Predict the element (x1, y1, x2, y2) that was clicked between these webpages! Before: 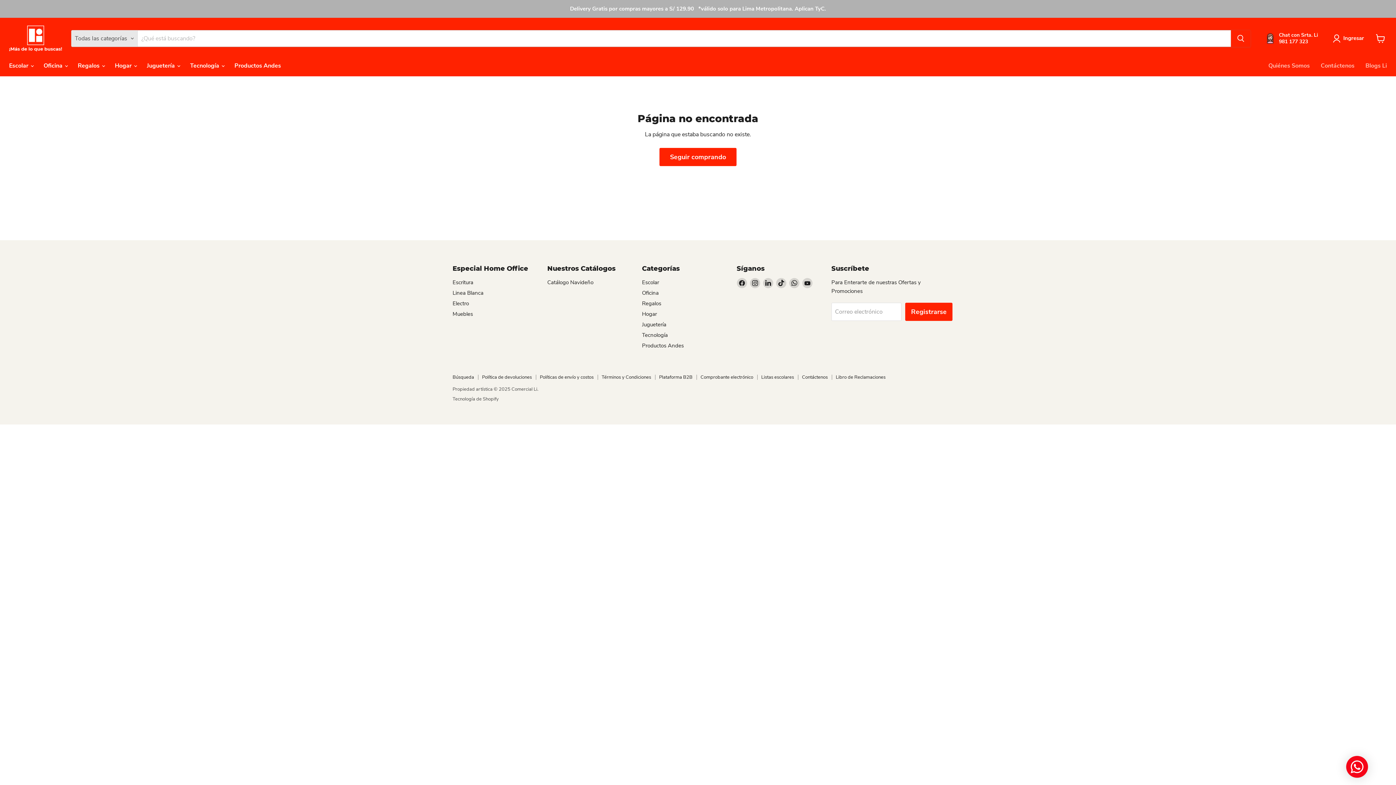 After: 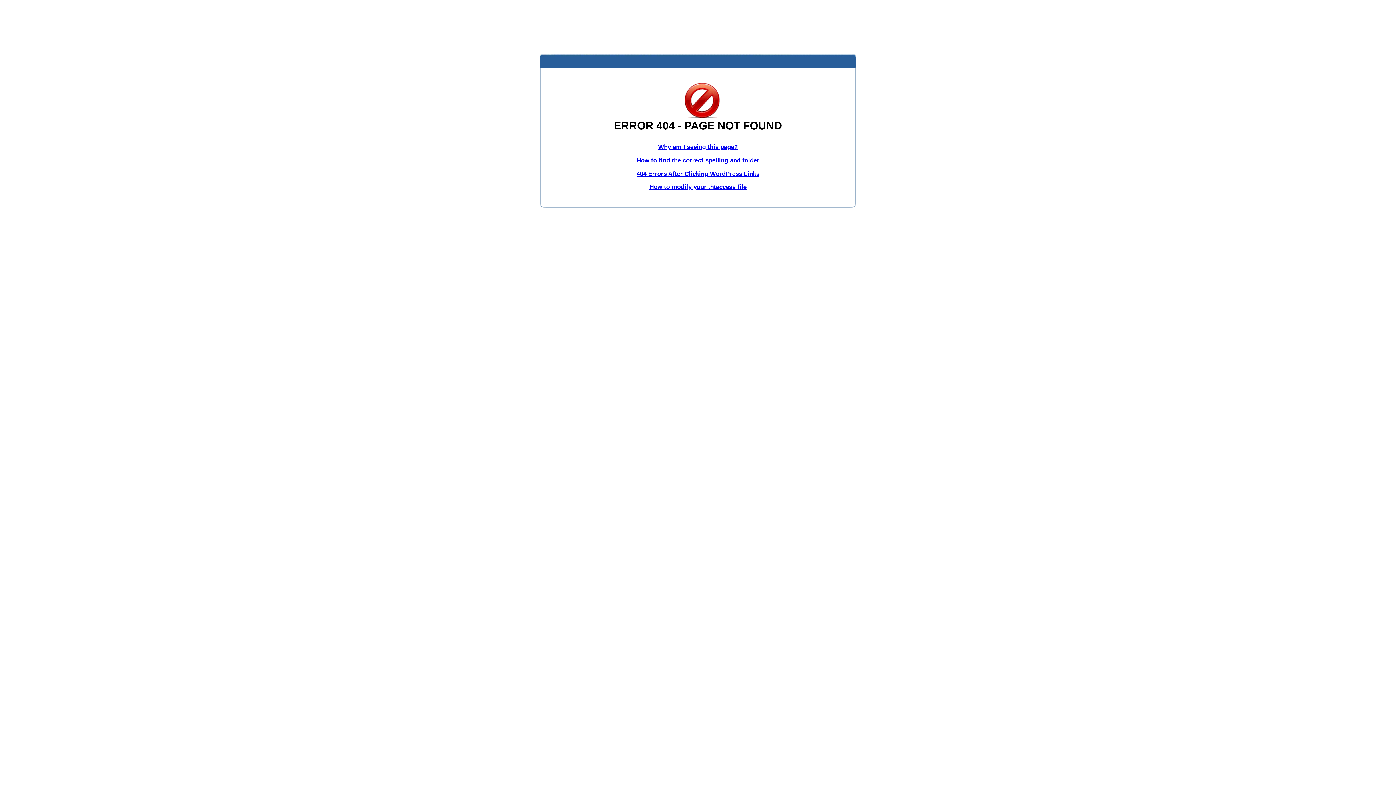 Action: label: Listas escolares bbox: (761, 374, 794, 380)